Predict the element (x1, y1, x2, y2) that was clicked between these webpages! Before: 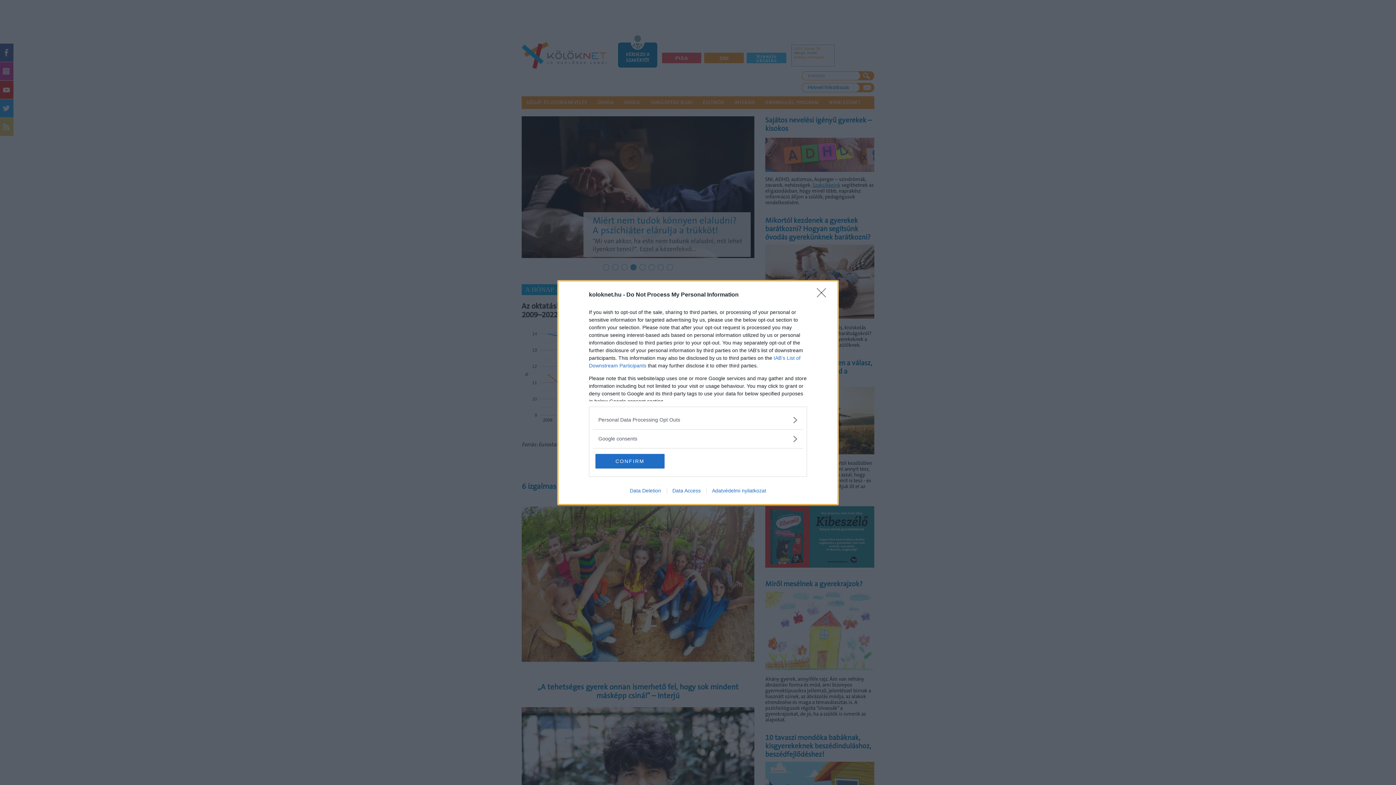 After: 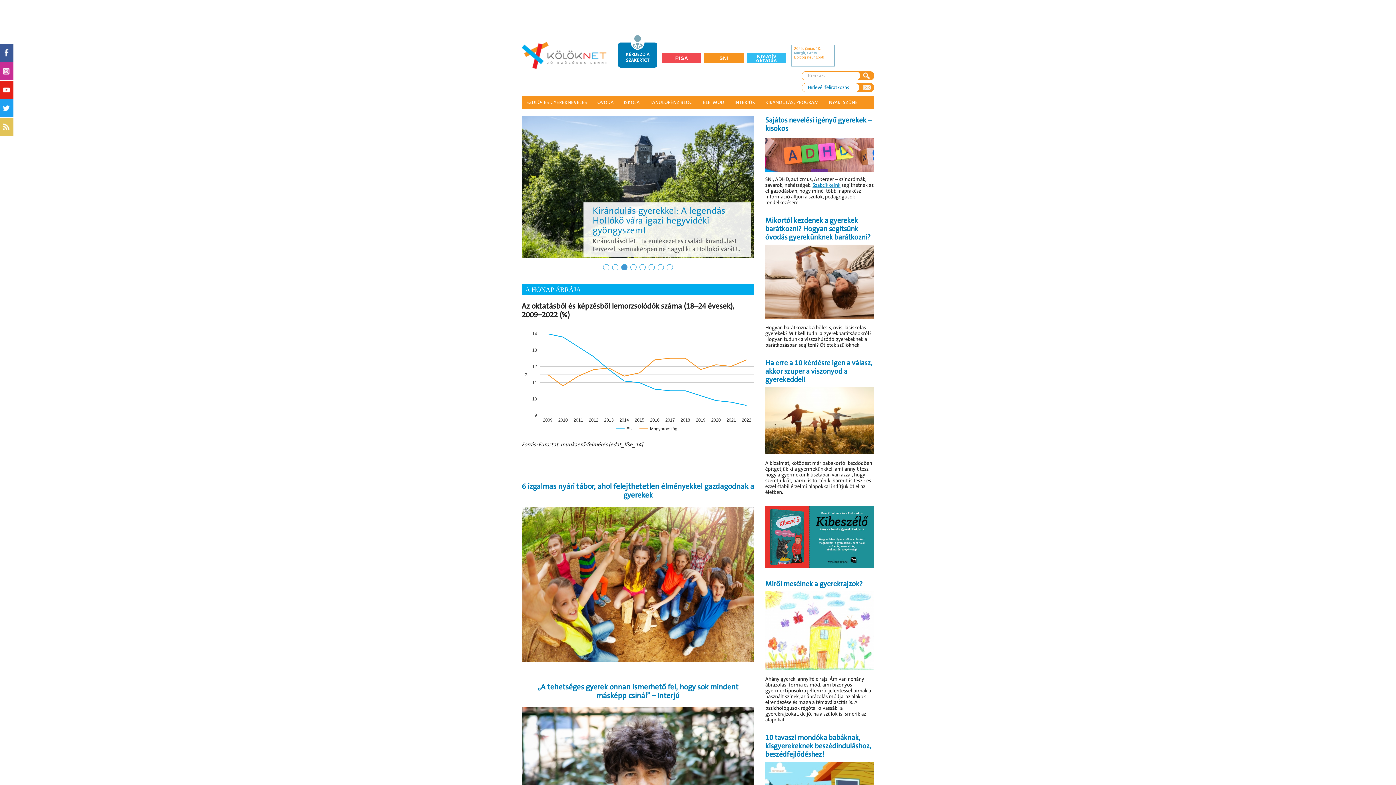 Action: label: CONFIRM bbox: (595, 454, 664, 468)